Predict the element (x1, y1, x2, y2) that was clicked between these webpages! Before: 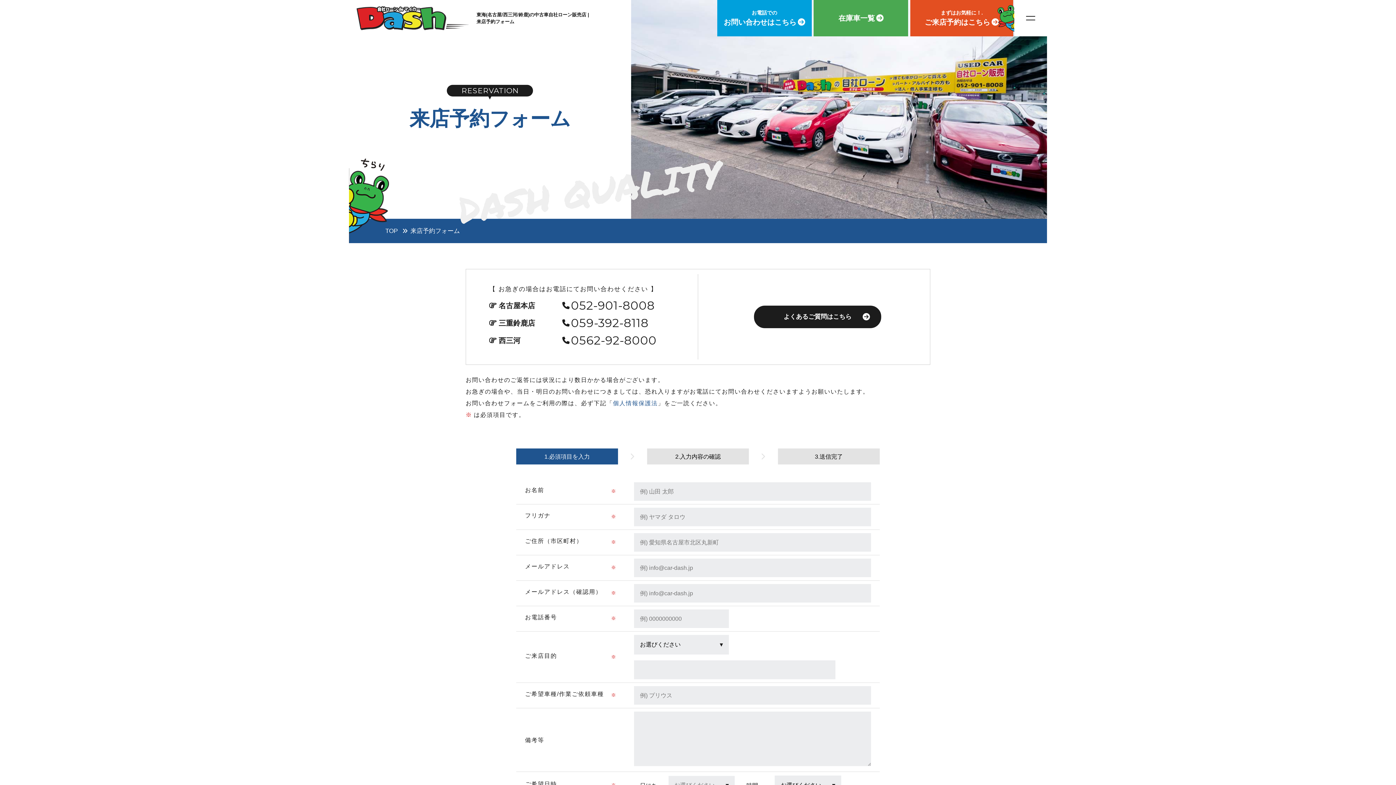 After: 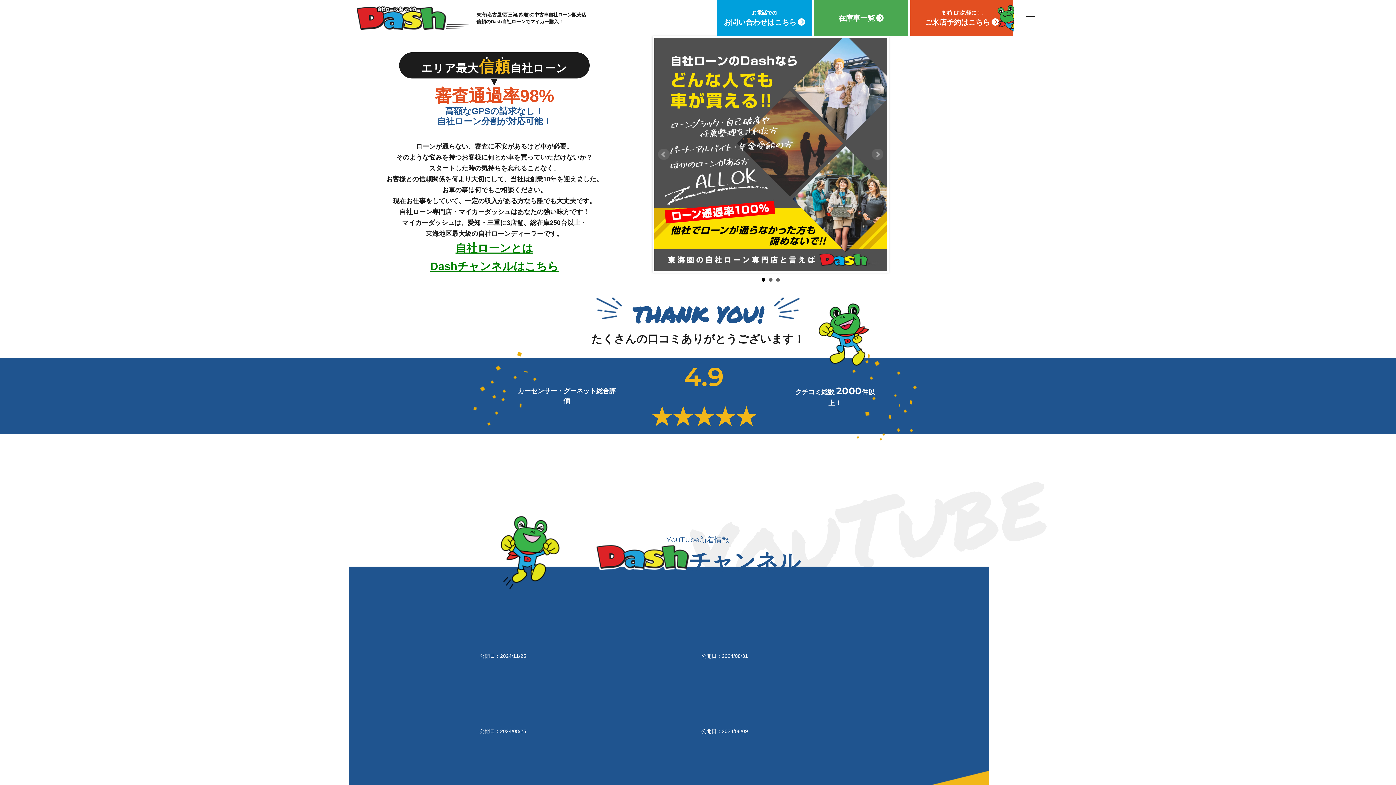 Action: bbox: (385, 227, 399, 234) label: TOP 